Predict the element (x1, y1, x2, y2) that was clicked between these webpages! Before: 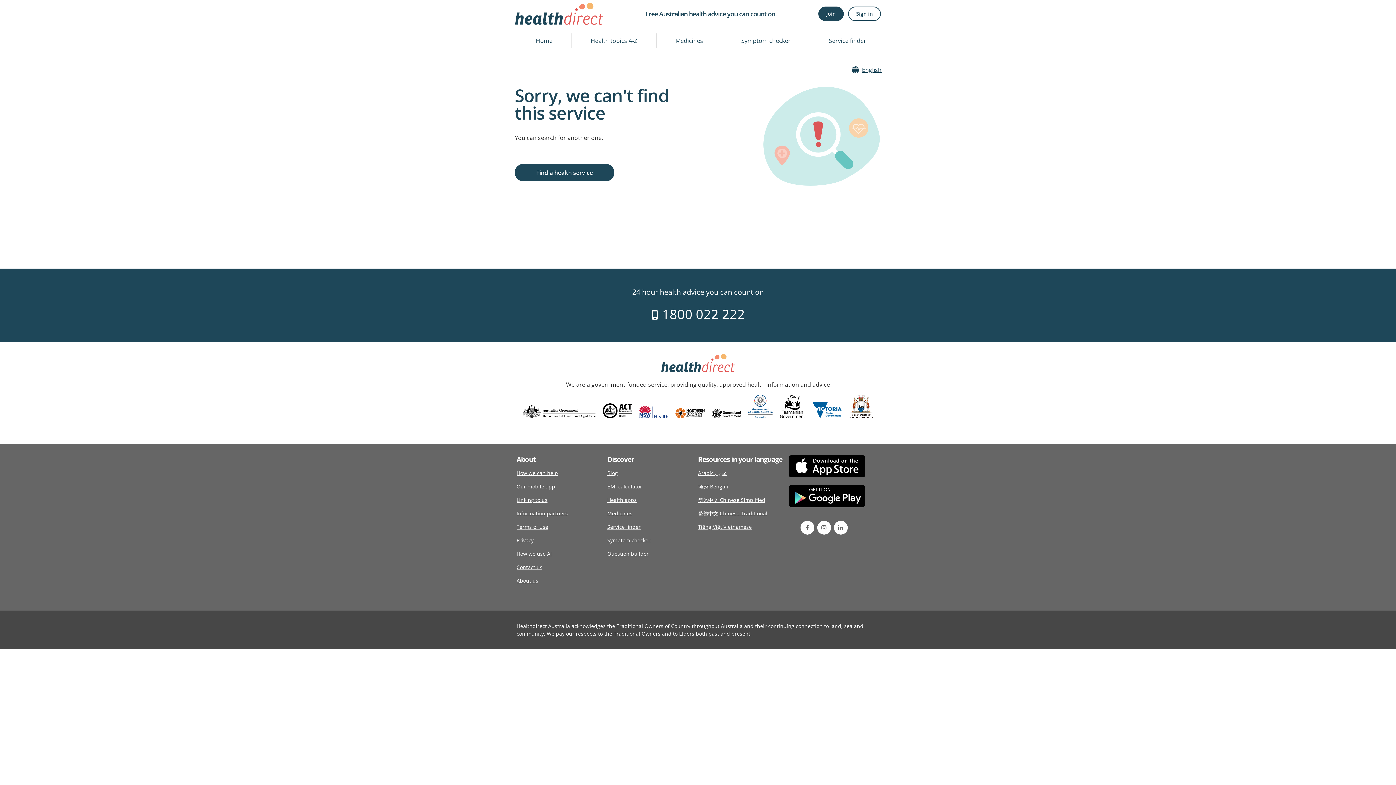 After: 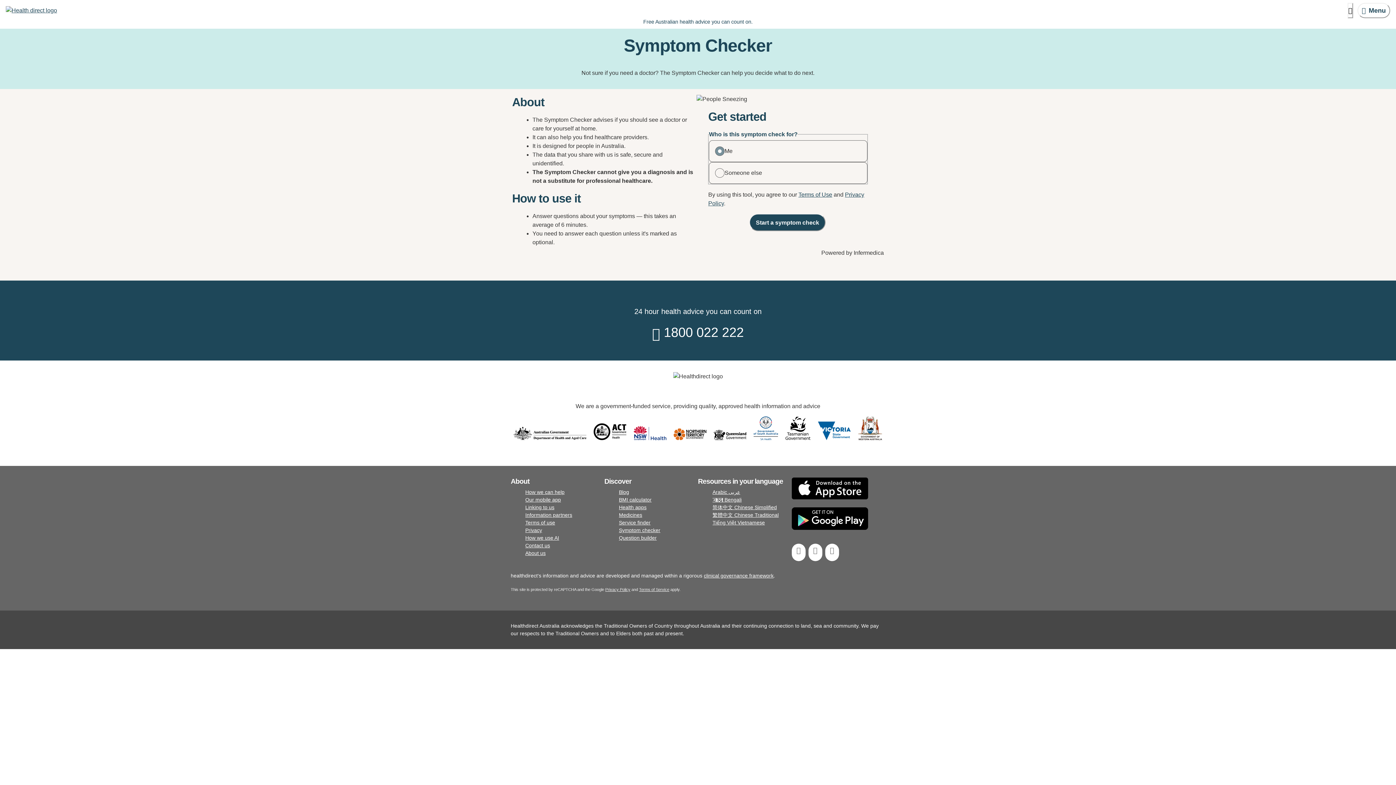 Action: bbox: (722, 33, 809, 48) label: Symptom checker